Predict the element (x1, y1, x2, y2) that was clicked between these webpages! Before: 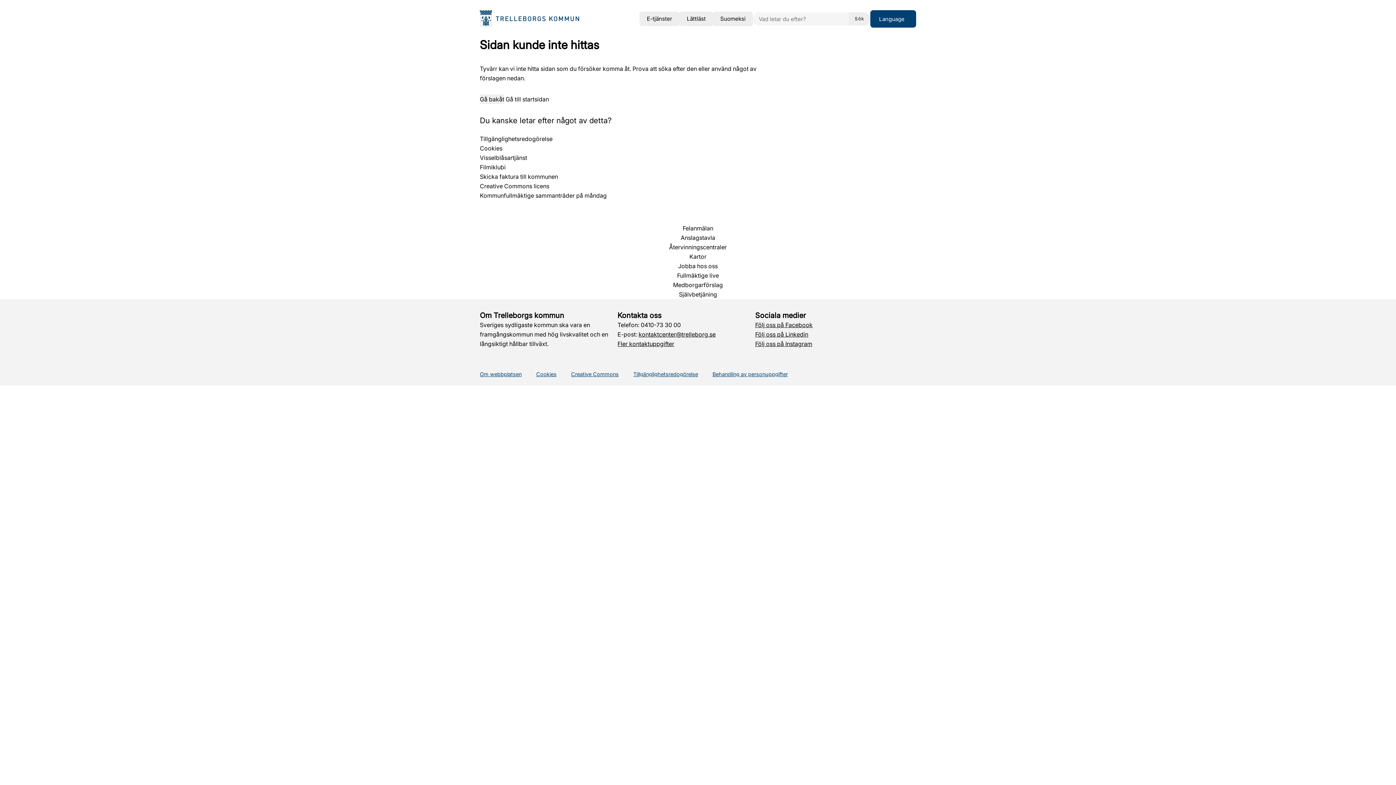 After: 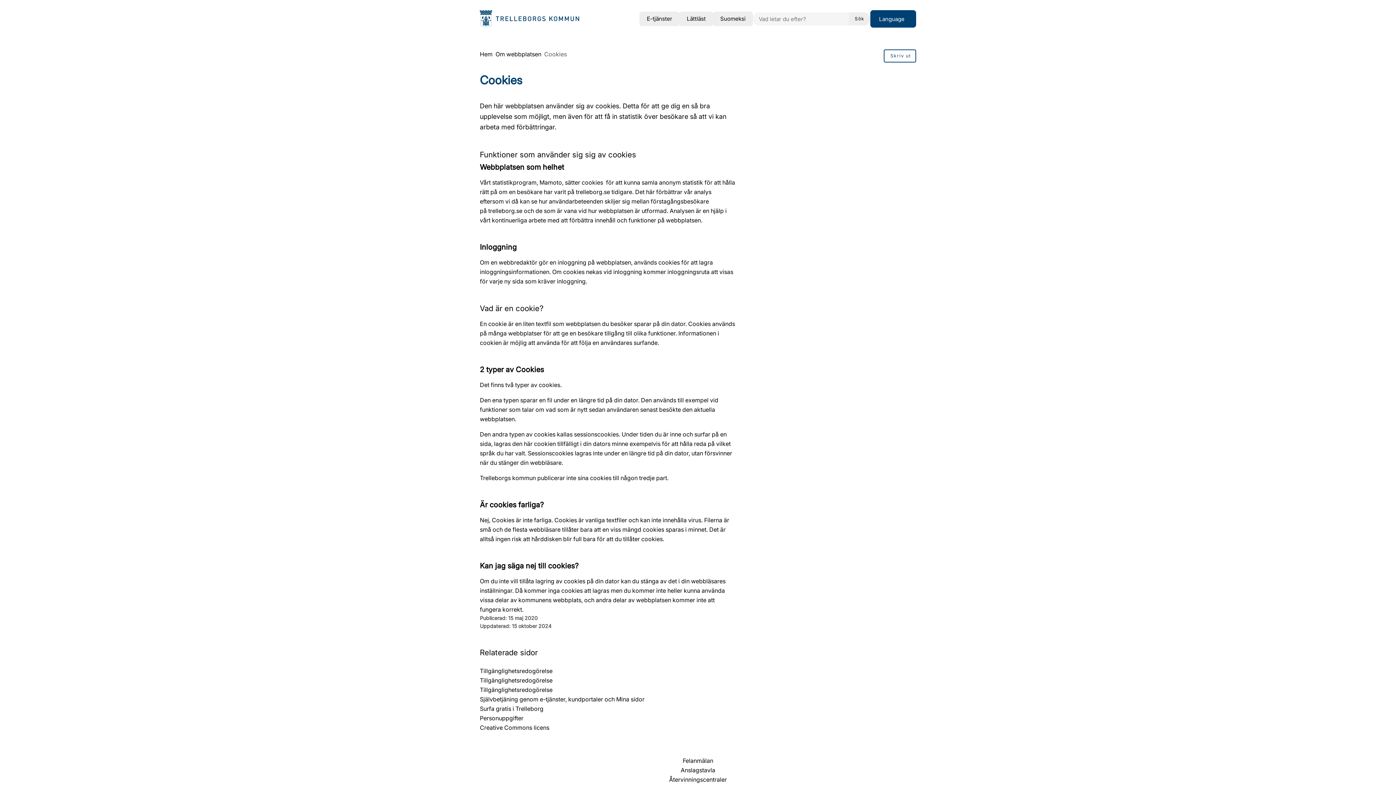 Action: label: Cookies bbox: (536, 371, 556, 377)